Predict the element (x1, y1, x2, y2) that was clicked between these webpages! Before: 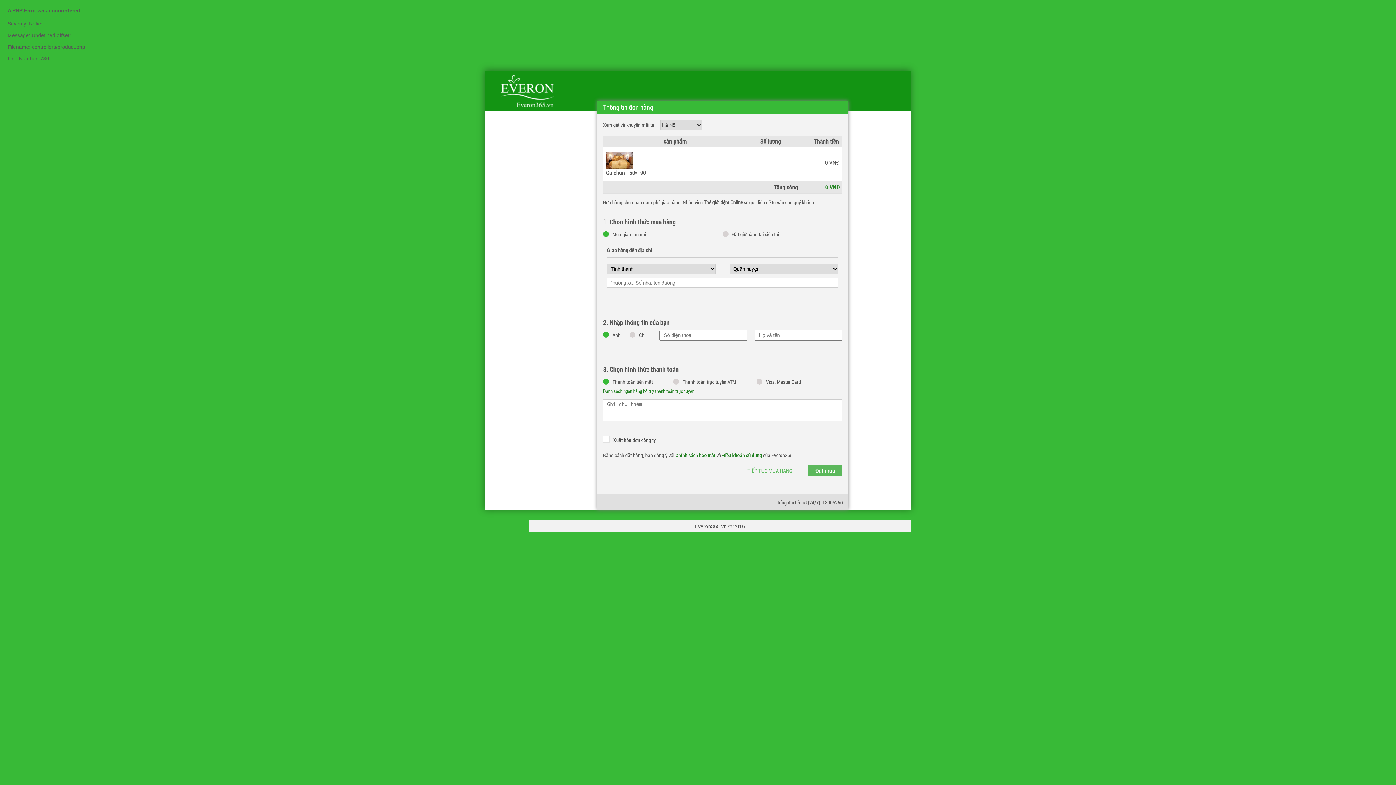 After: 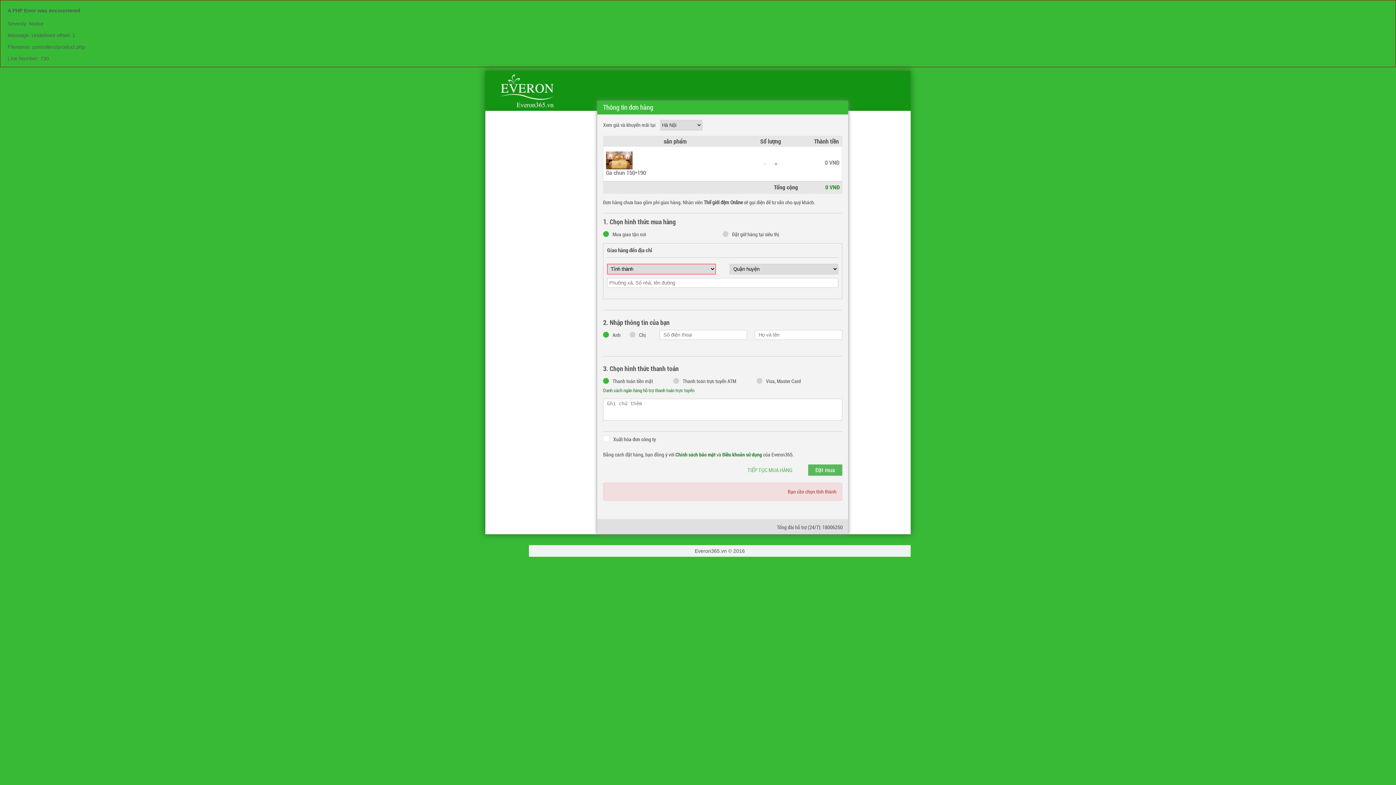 Action: bbox: (808, 465, 842, 476) label: Đặt mua